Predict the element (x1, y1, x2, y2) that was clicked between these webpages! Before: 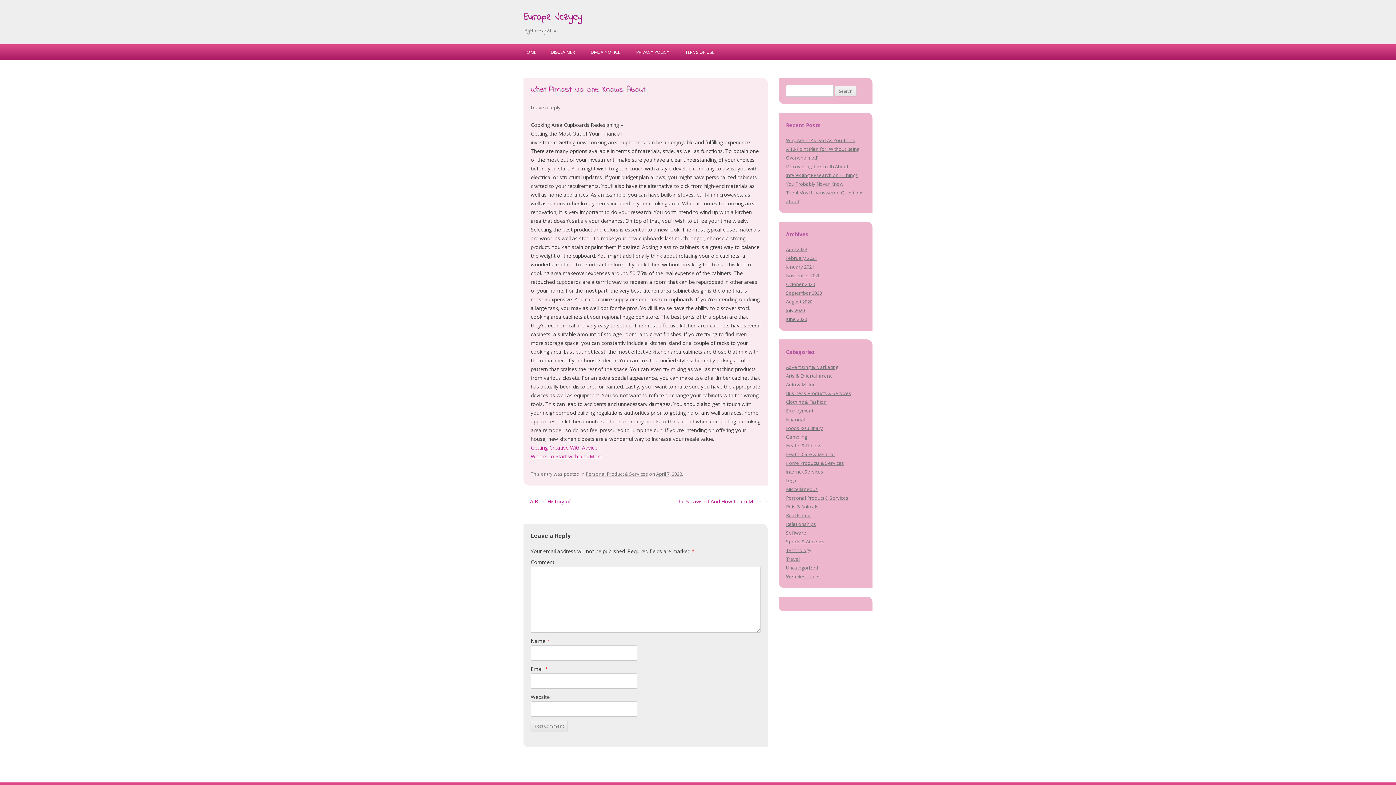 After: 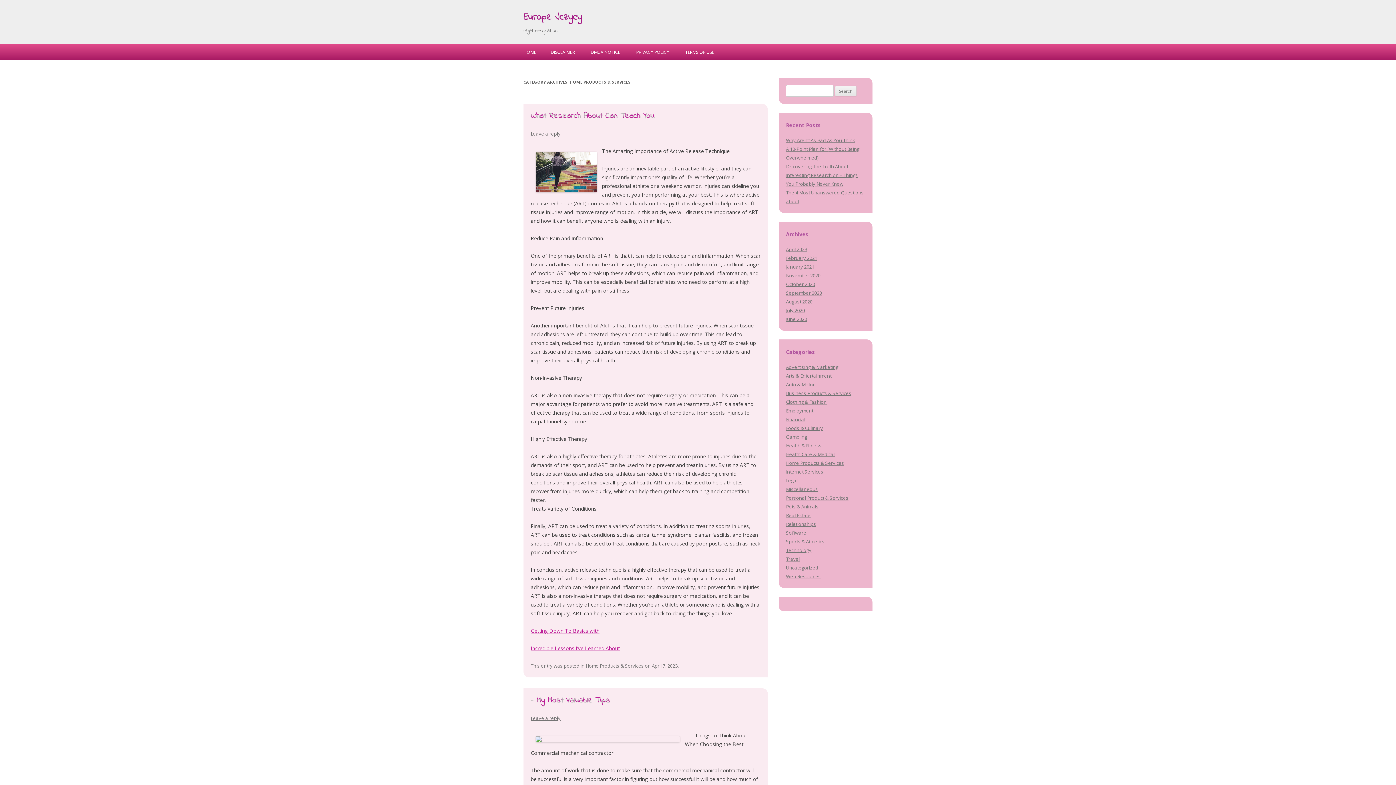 Action: label: Home Products & Services bbox: (786, 460, 844, 466)